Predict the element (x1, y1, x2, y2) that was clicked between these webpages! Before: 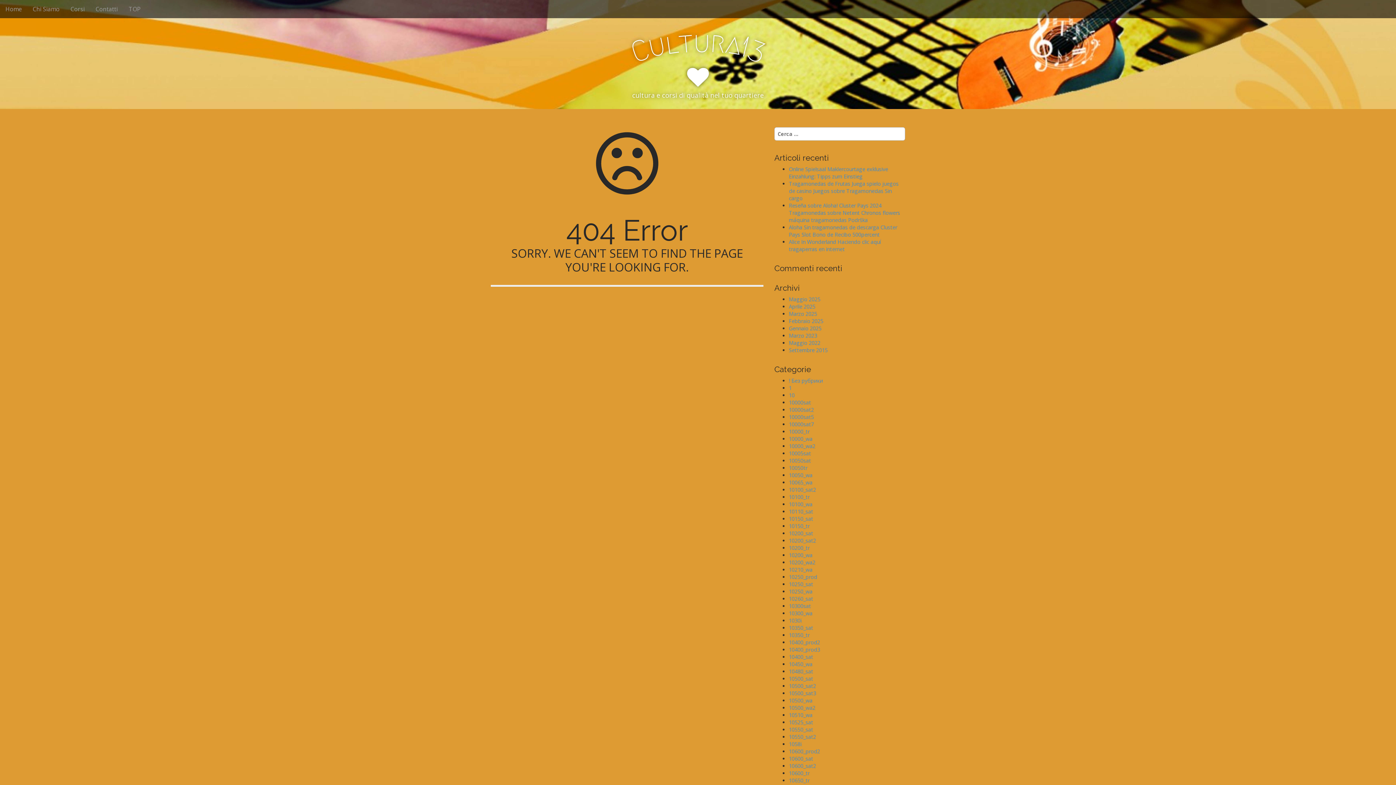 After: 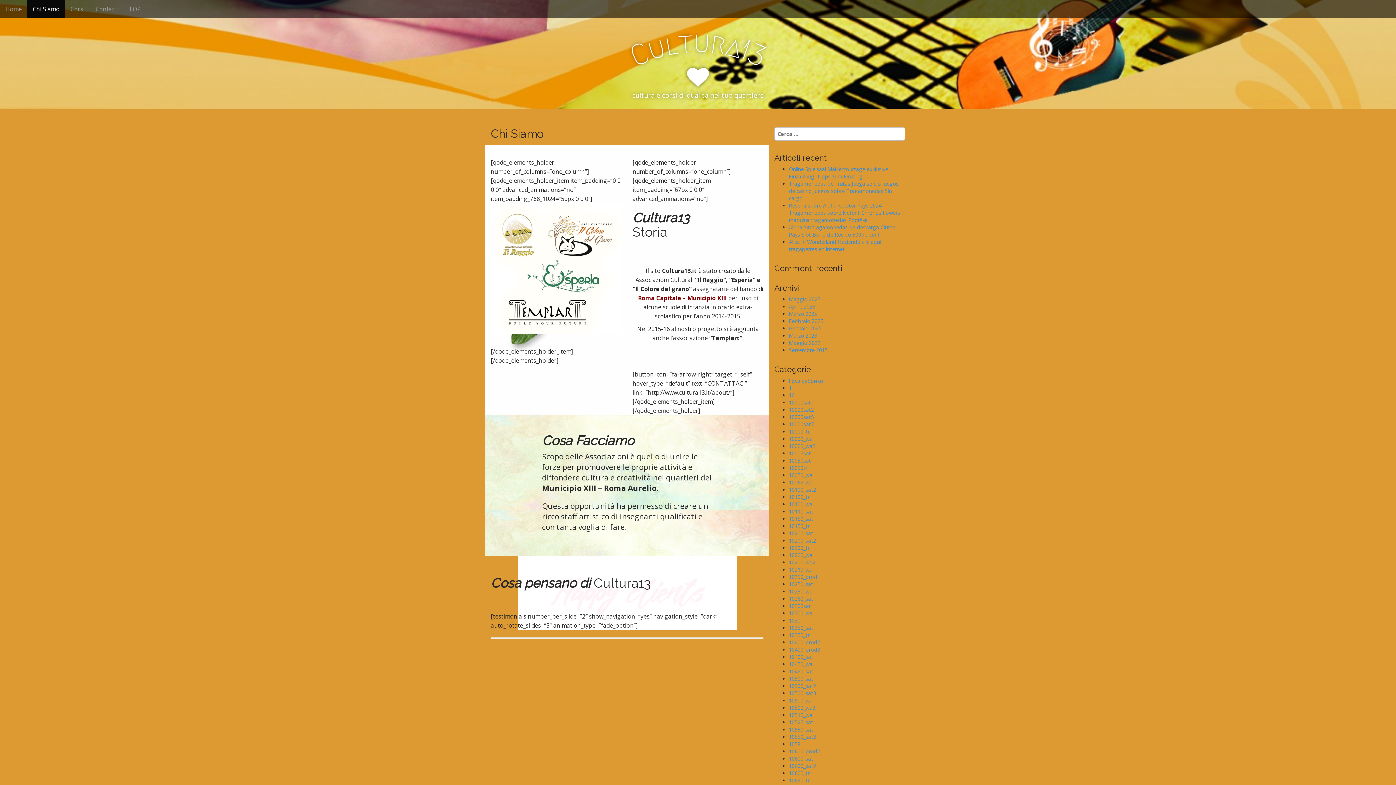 Action: label: Chi Siamo bbox: (27, 0, 65, 18)